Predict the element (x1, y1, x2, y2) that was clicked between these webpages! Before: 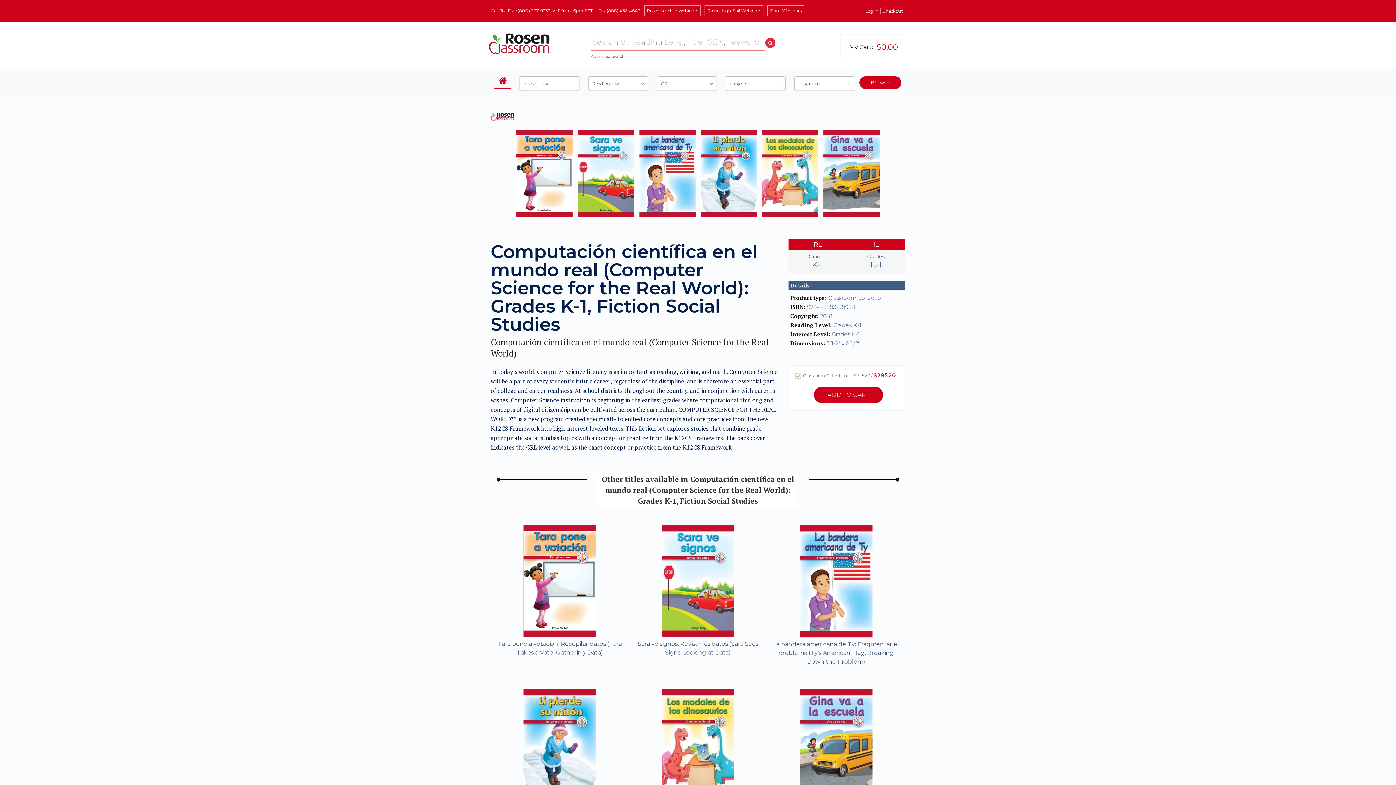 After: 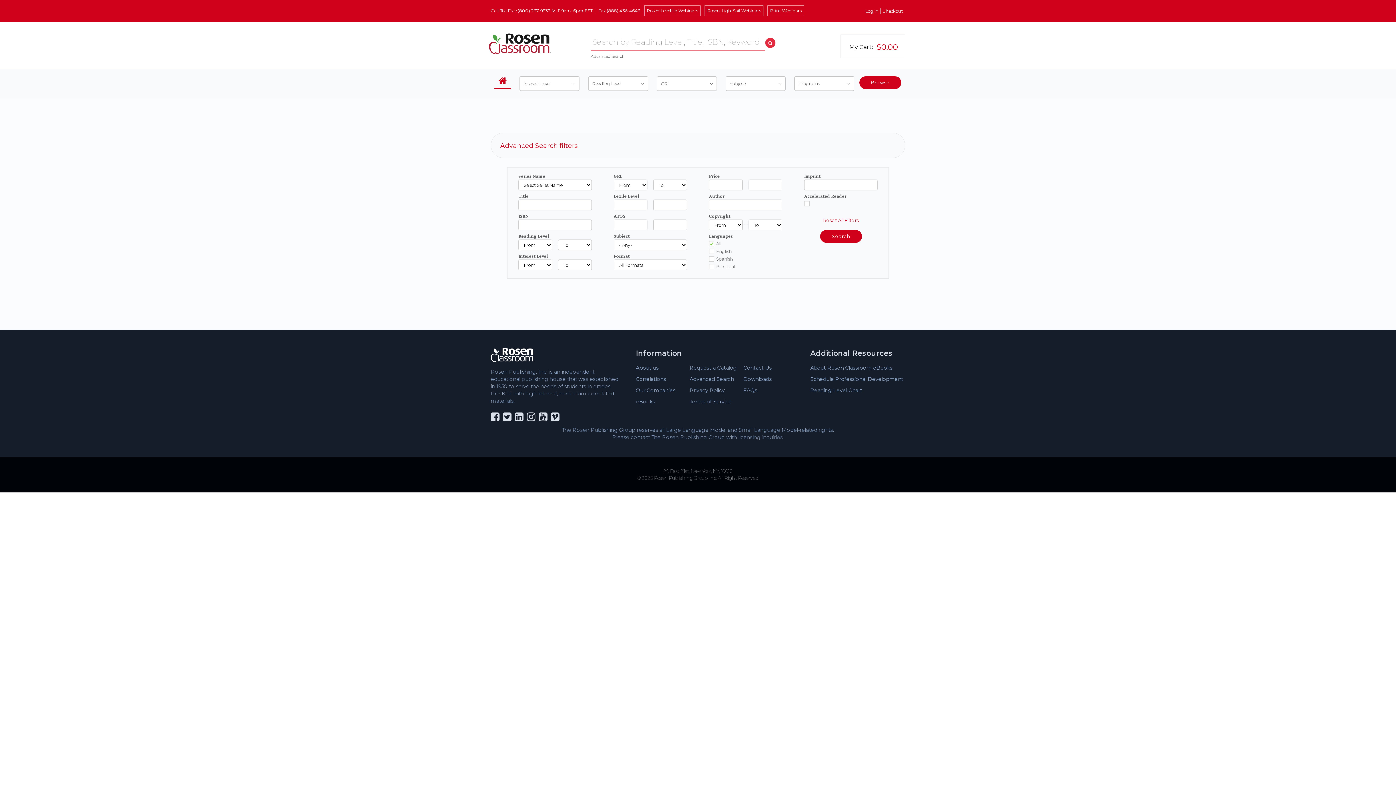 Action: label: Advanced Search bbox: (590, 54, 625, 58)